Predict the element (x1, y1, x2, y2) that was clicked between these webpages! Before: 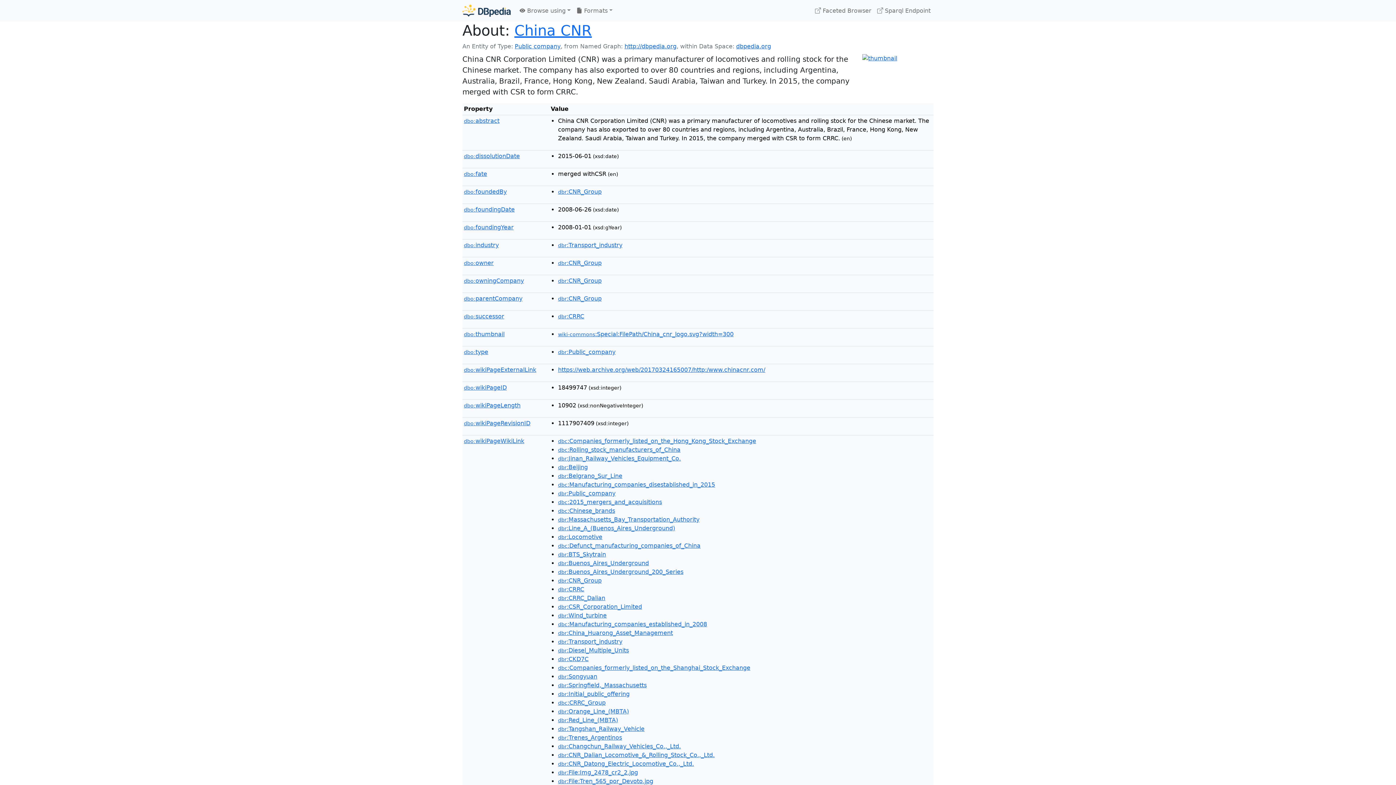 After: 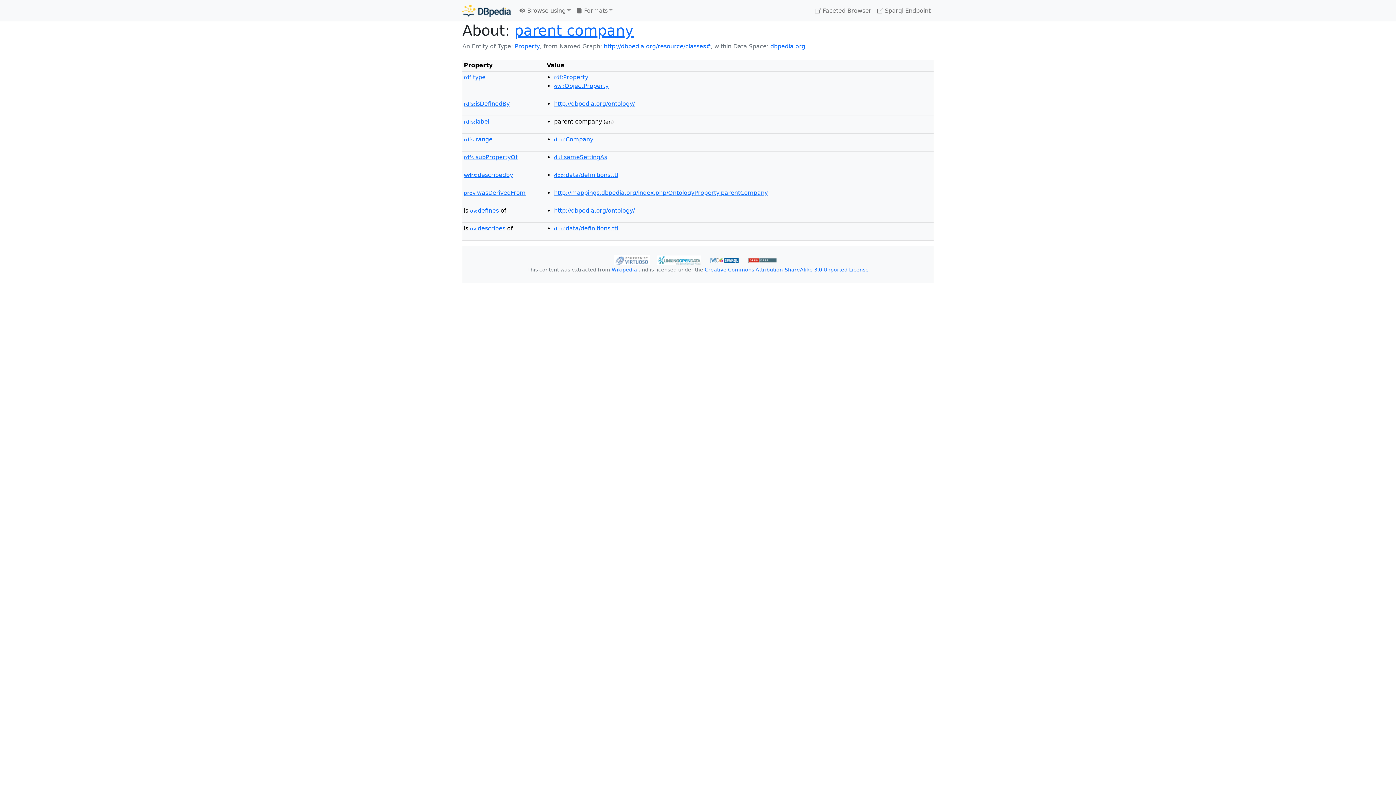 Action: bbox: (464, 295, 522, 302) label: dbo:parentCompany